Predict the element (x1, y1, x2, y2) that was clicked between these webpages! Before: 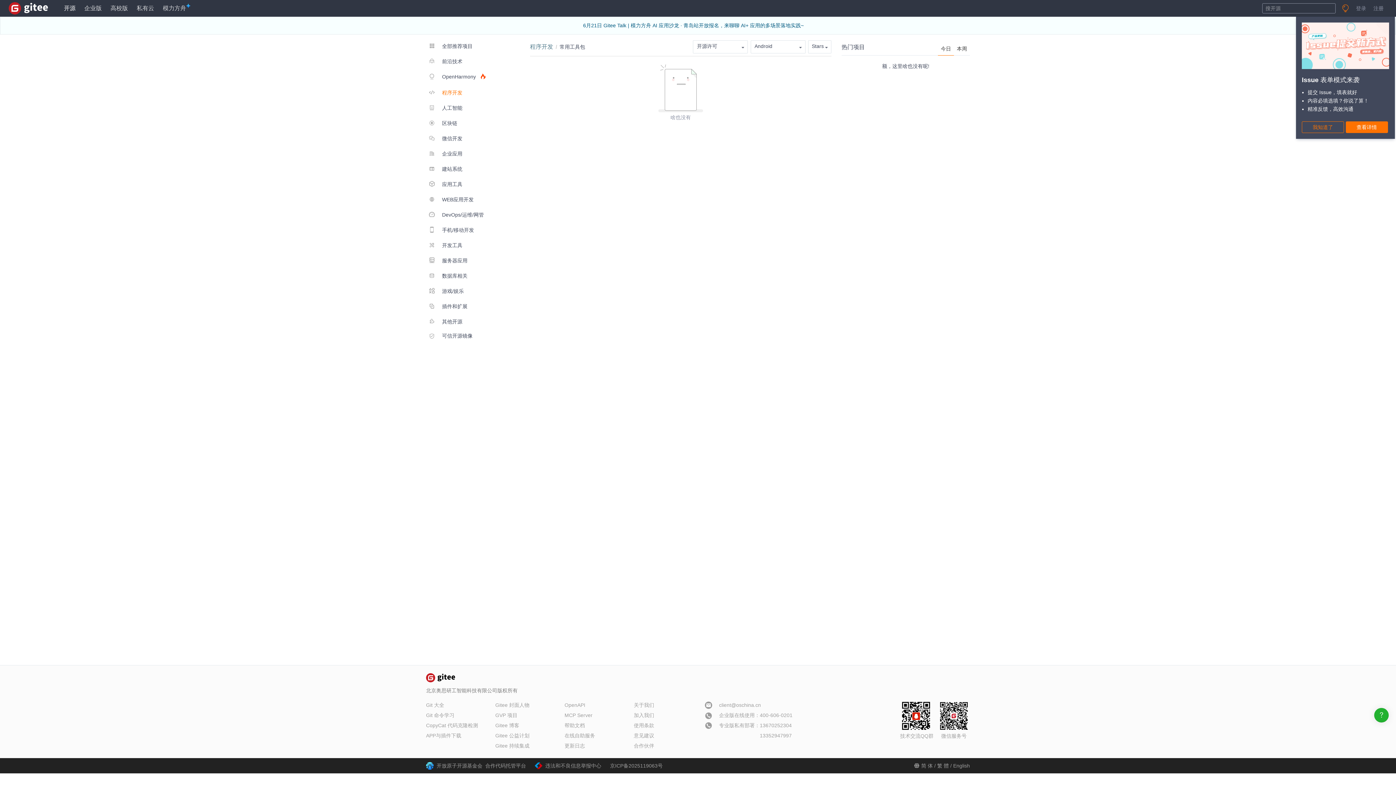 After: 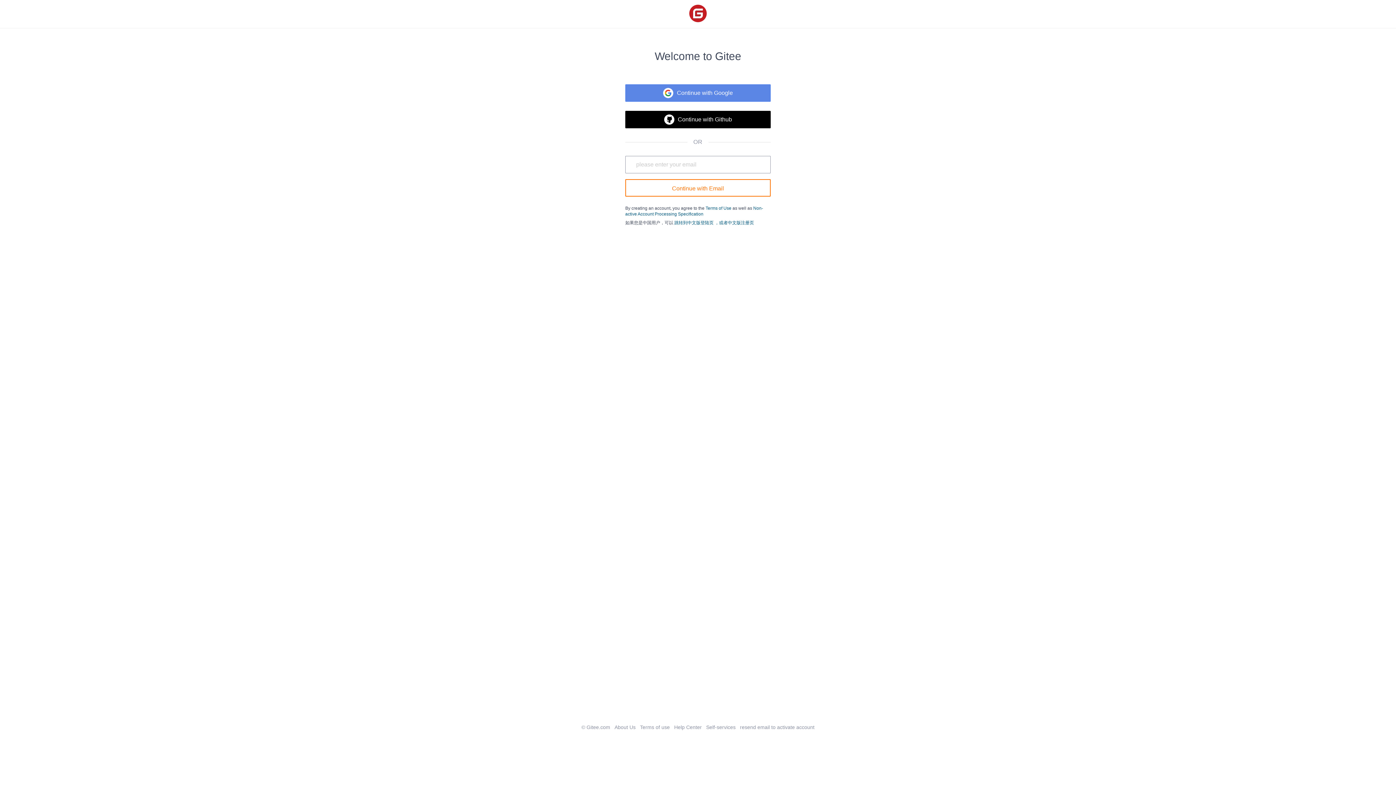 Action: bbox: (1353, 0, 1369, 16) label: 登录